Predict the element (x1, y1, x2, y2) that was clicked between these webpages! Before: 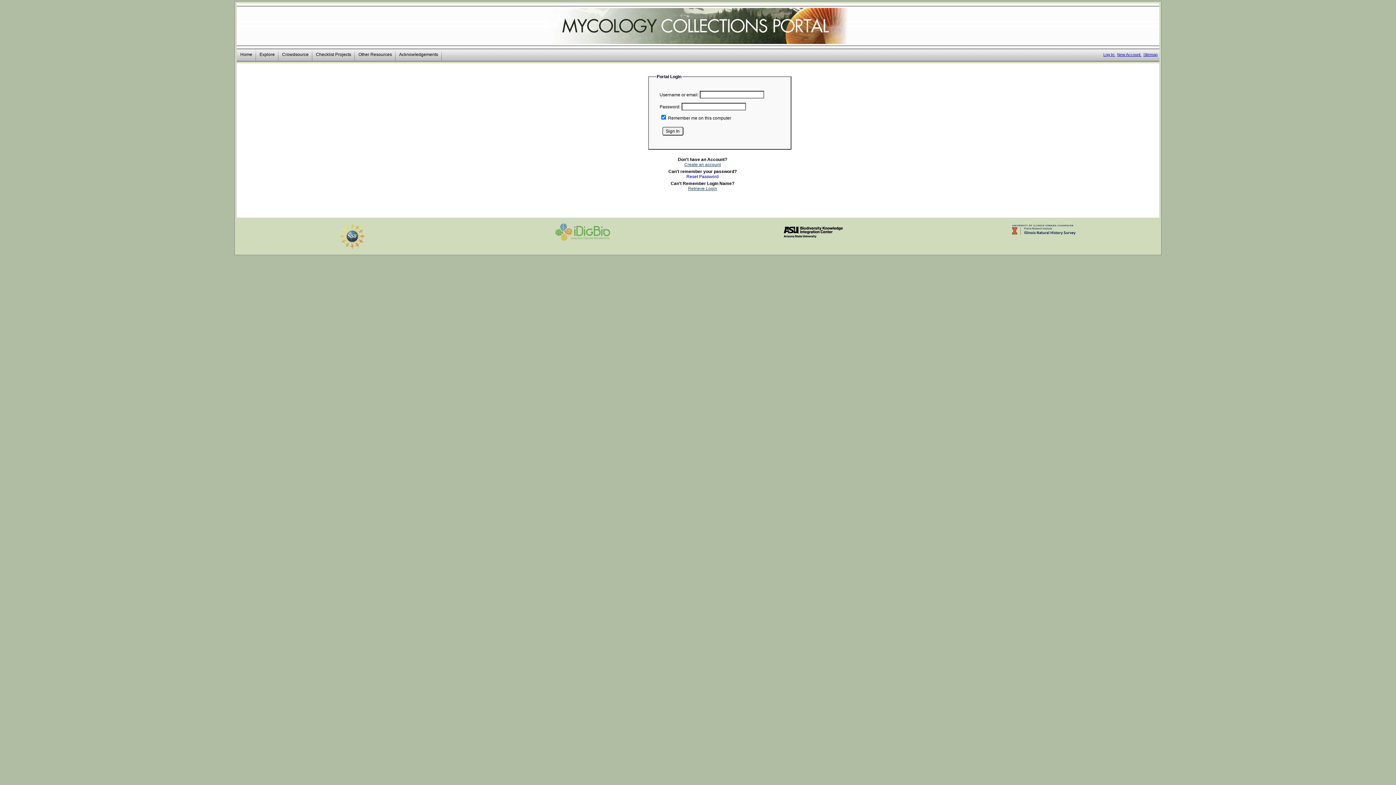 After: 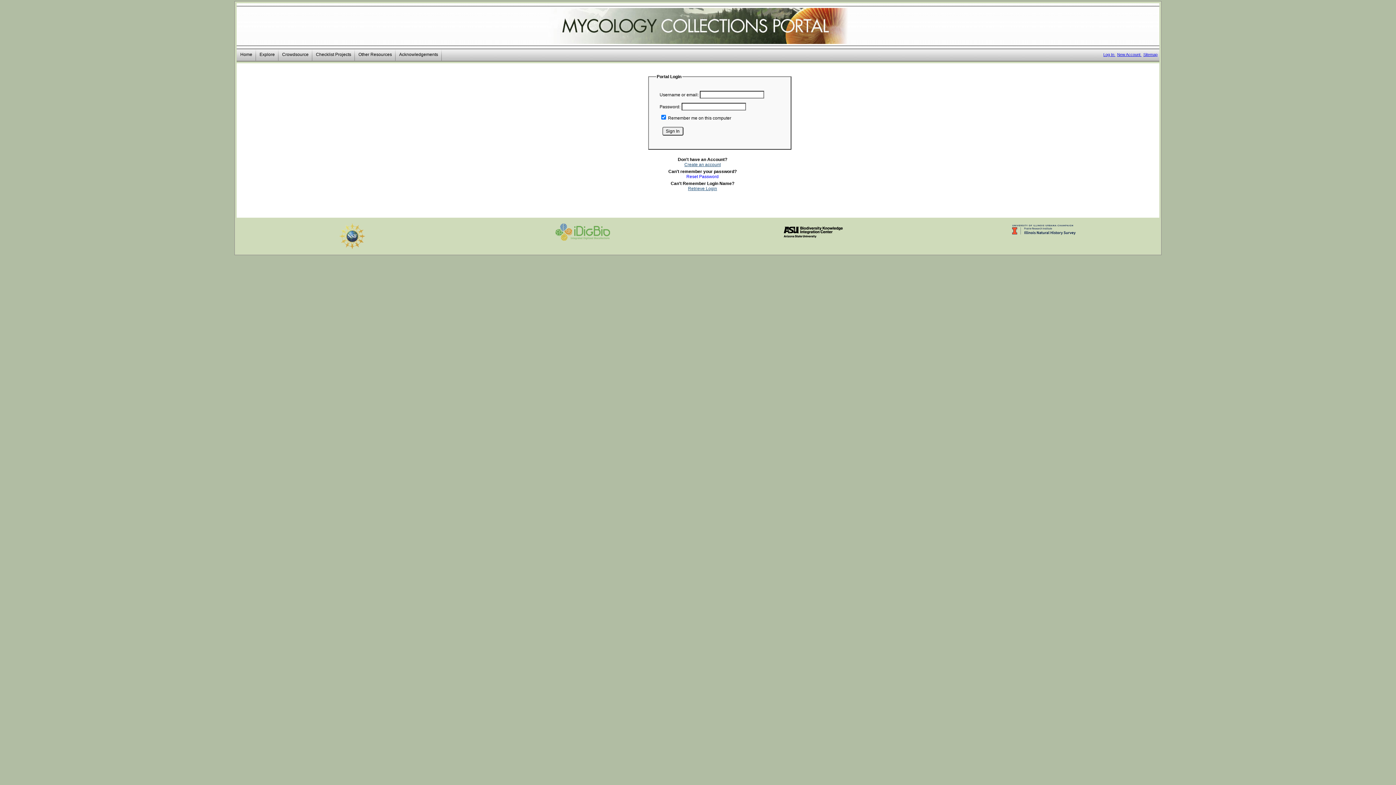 Action: bbox: (339, 223, 365, 249)